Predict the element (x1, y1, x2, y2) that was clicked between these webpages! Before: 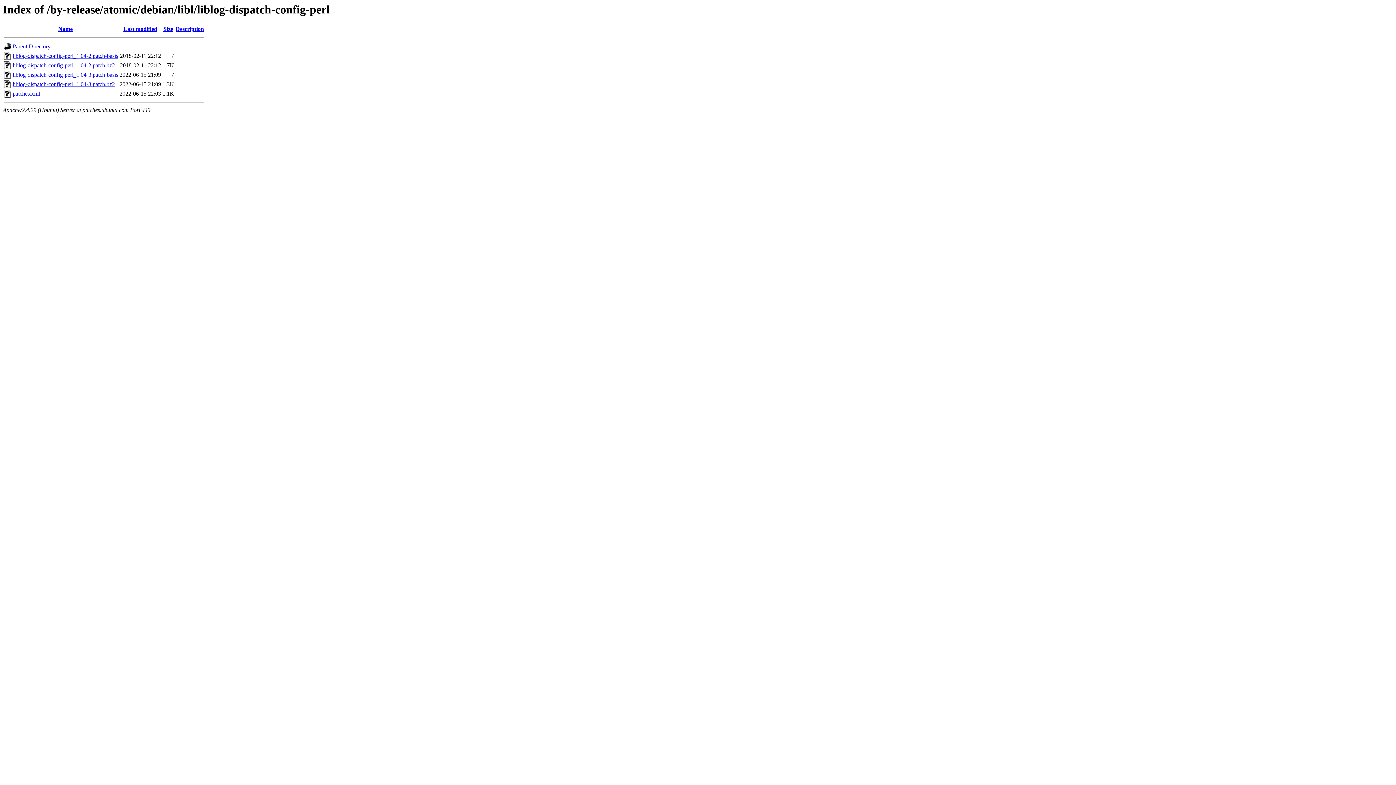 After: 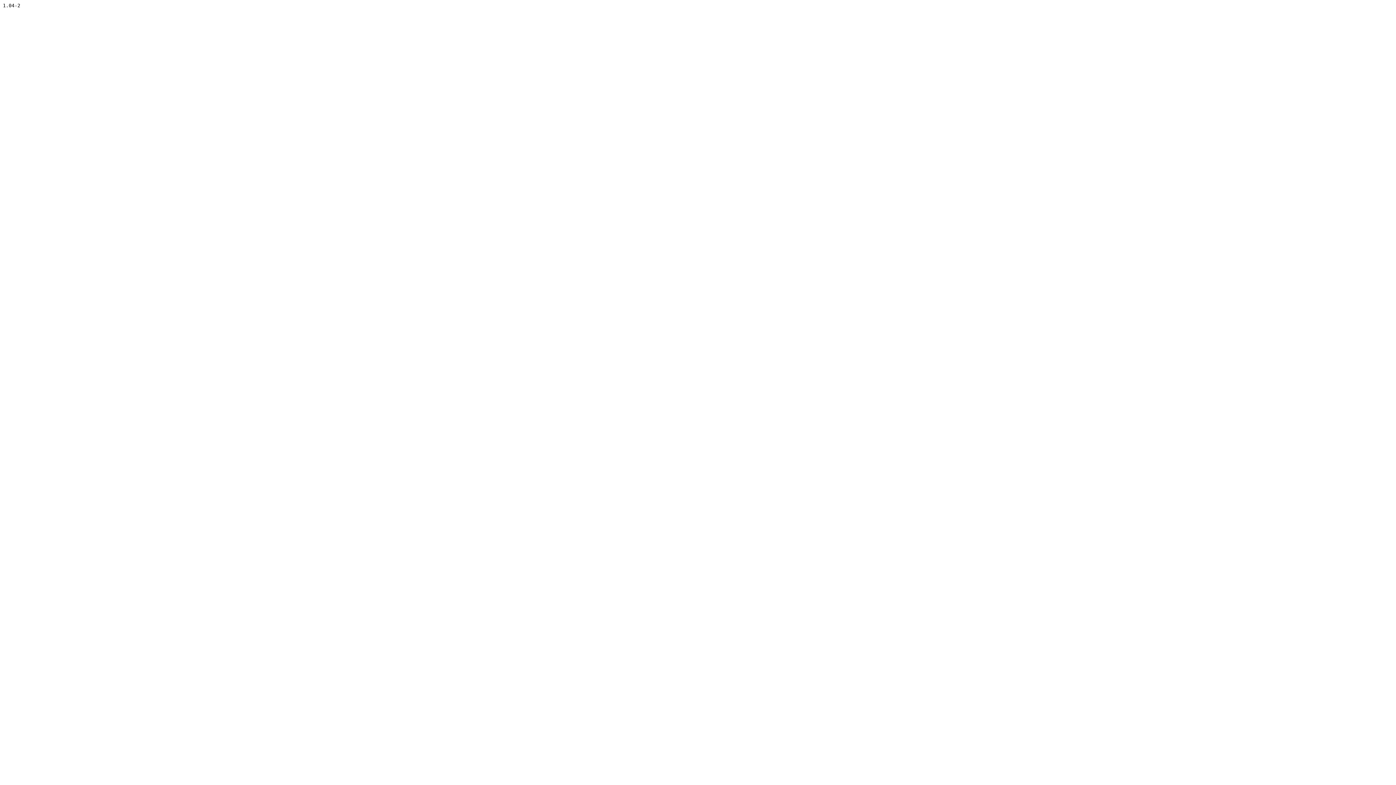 Action: bbox: (12, 71, 118, 77) label: liblog-dispatch-config-perl_1.04-3.patch-basis